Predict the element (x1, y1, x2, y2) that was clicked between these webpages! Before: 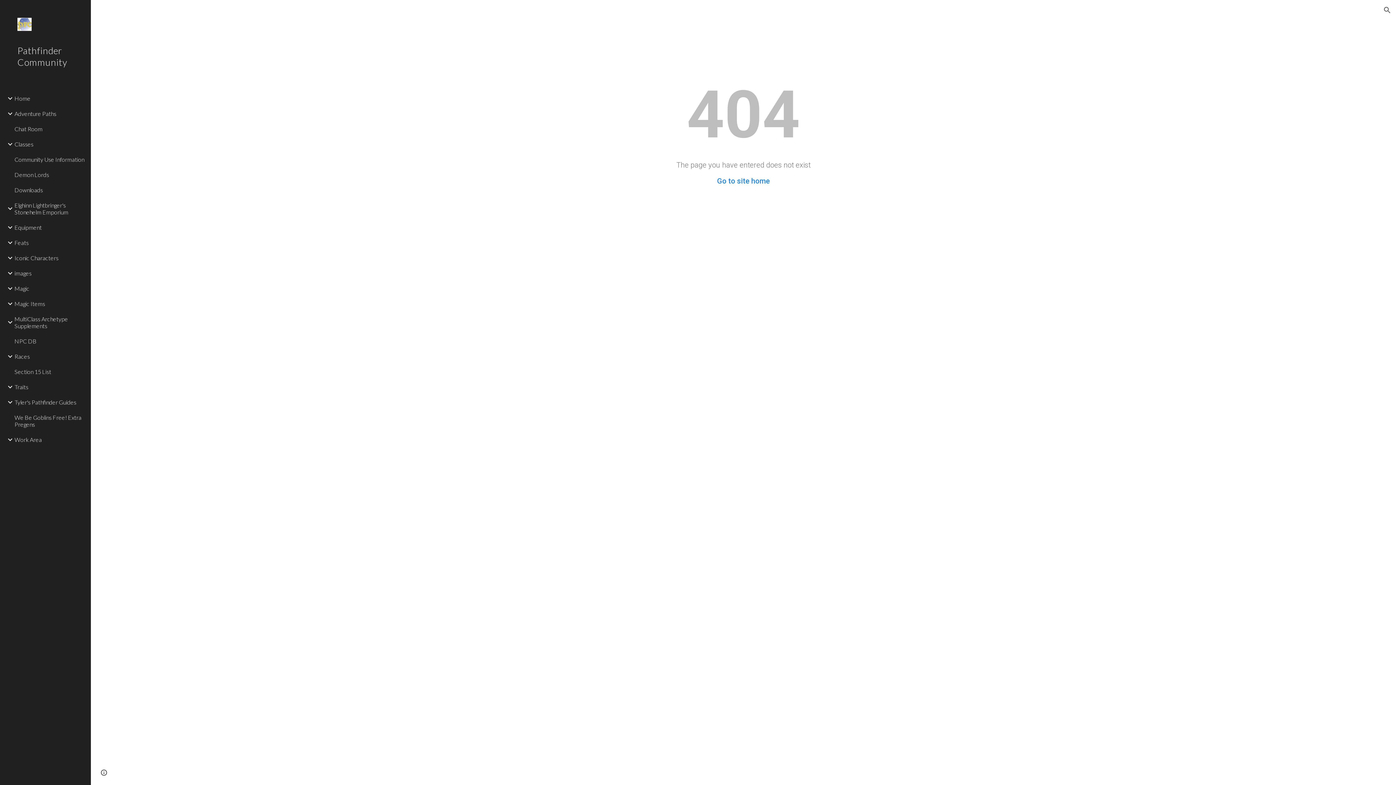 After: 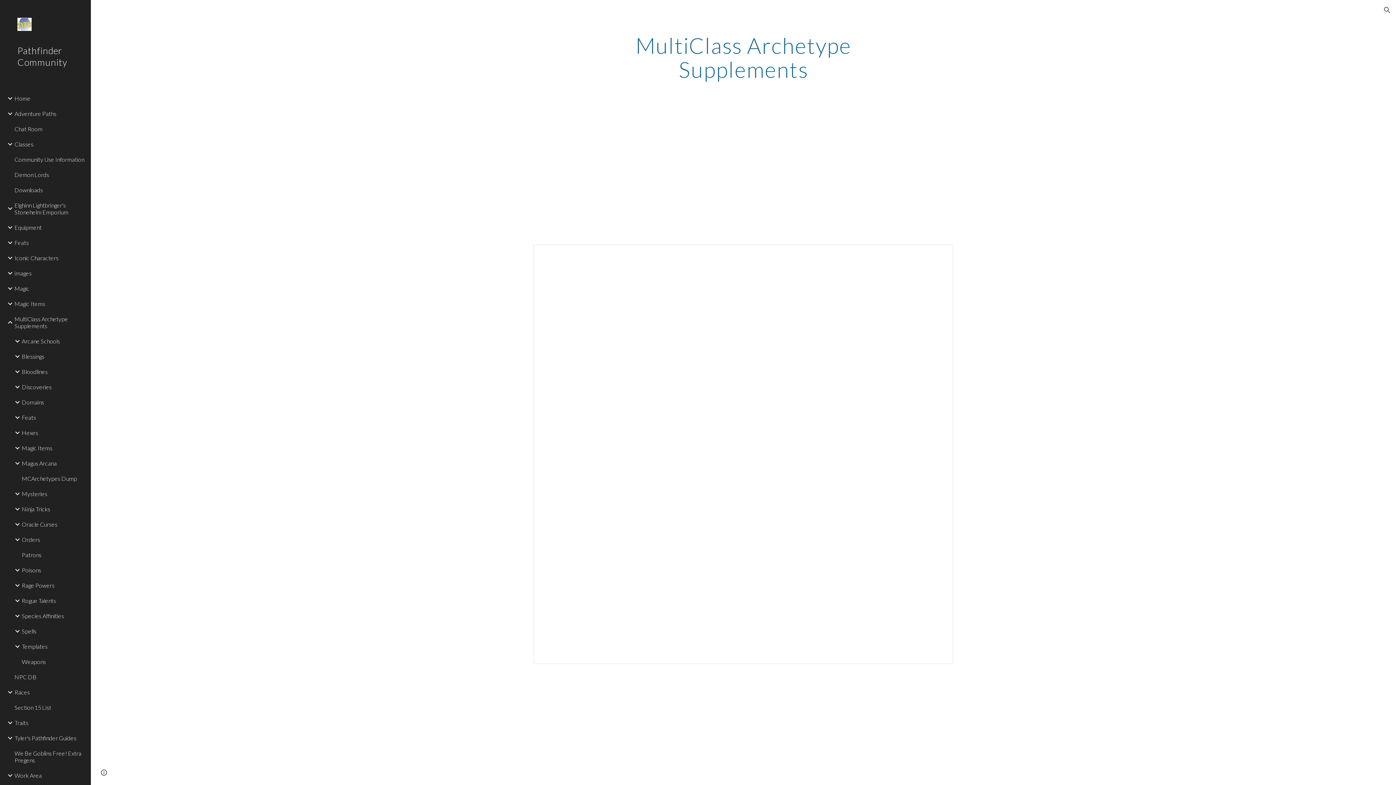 Action: bbox: (13, 311, 86, 333) label: MultiClass Archetype Supplements